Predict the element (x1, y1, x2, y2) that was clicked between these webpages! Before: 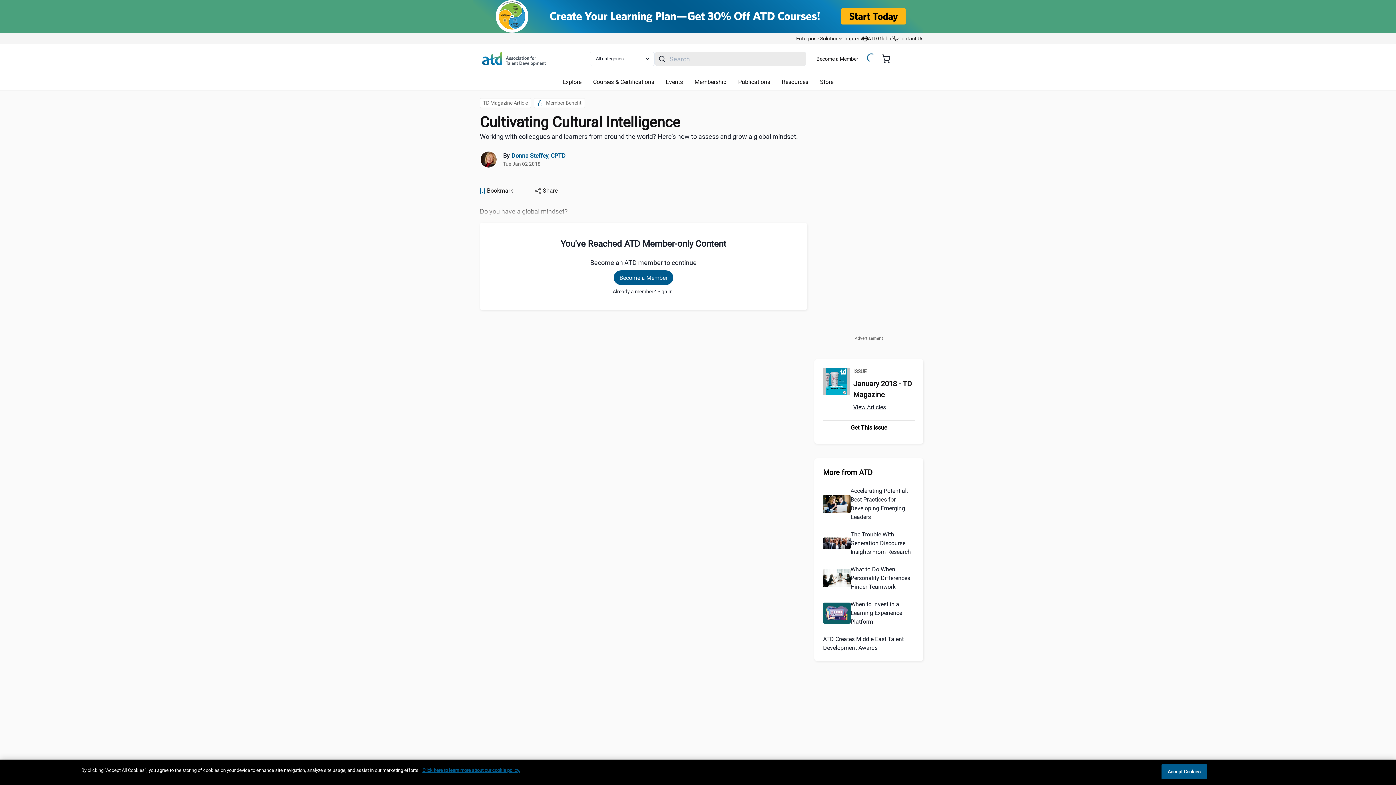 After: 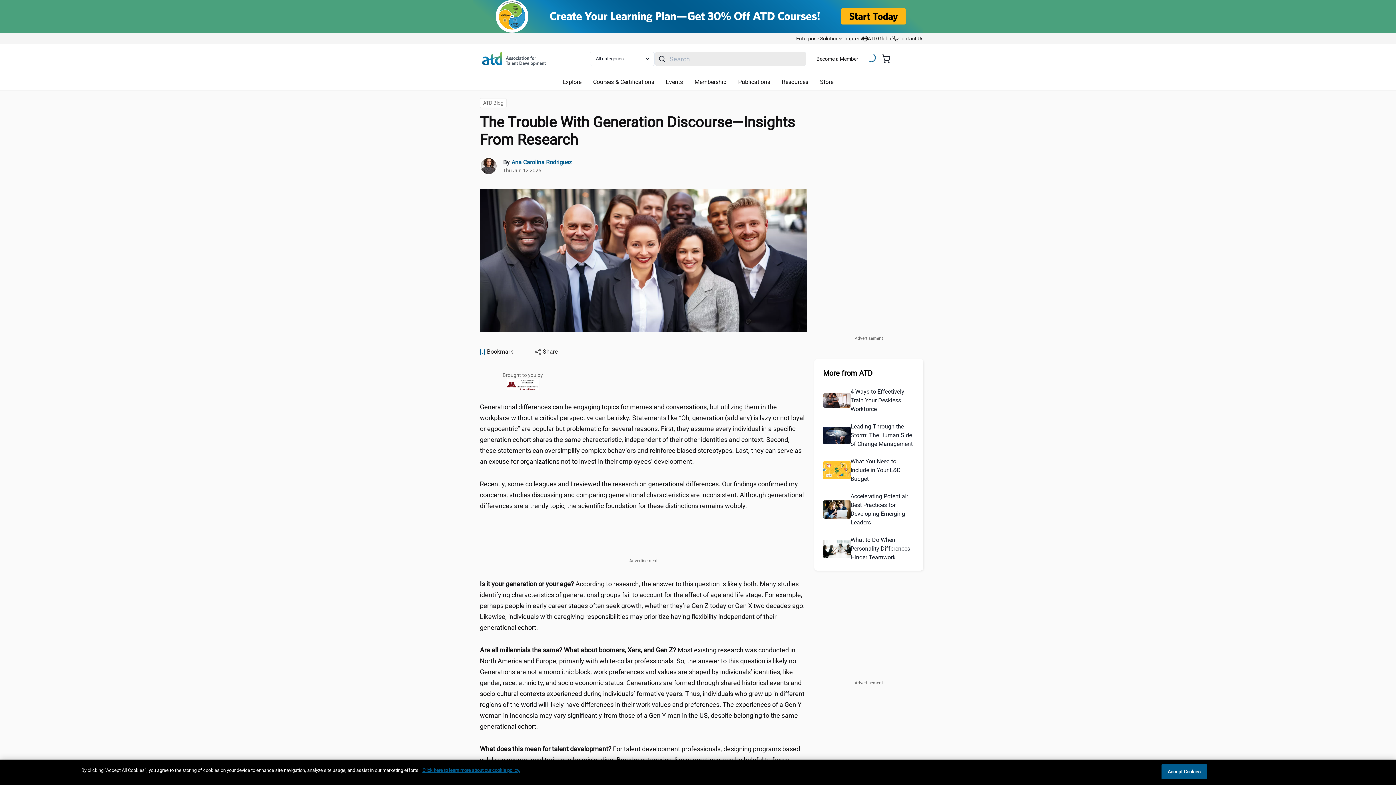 Action: label: The Trouble With Generation Discourse—Insights From Research bbox: (850, 531, 911, 555)